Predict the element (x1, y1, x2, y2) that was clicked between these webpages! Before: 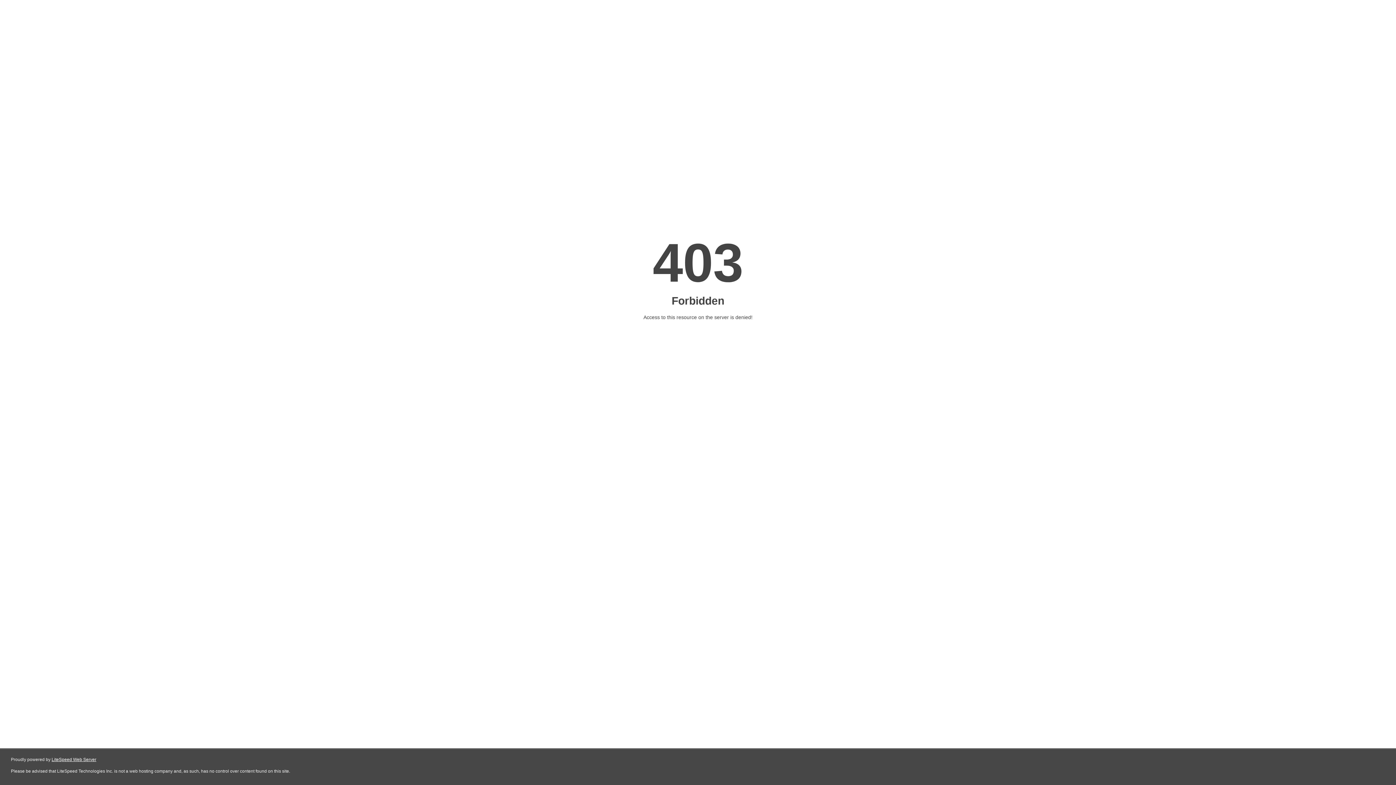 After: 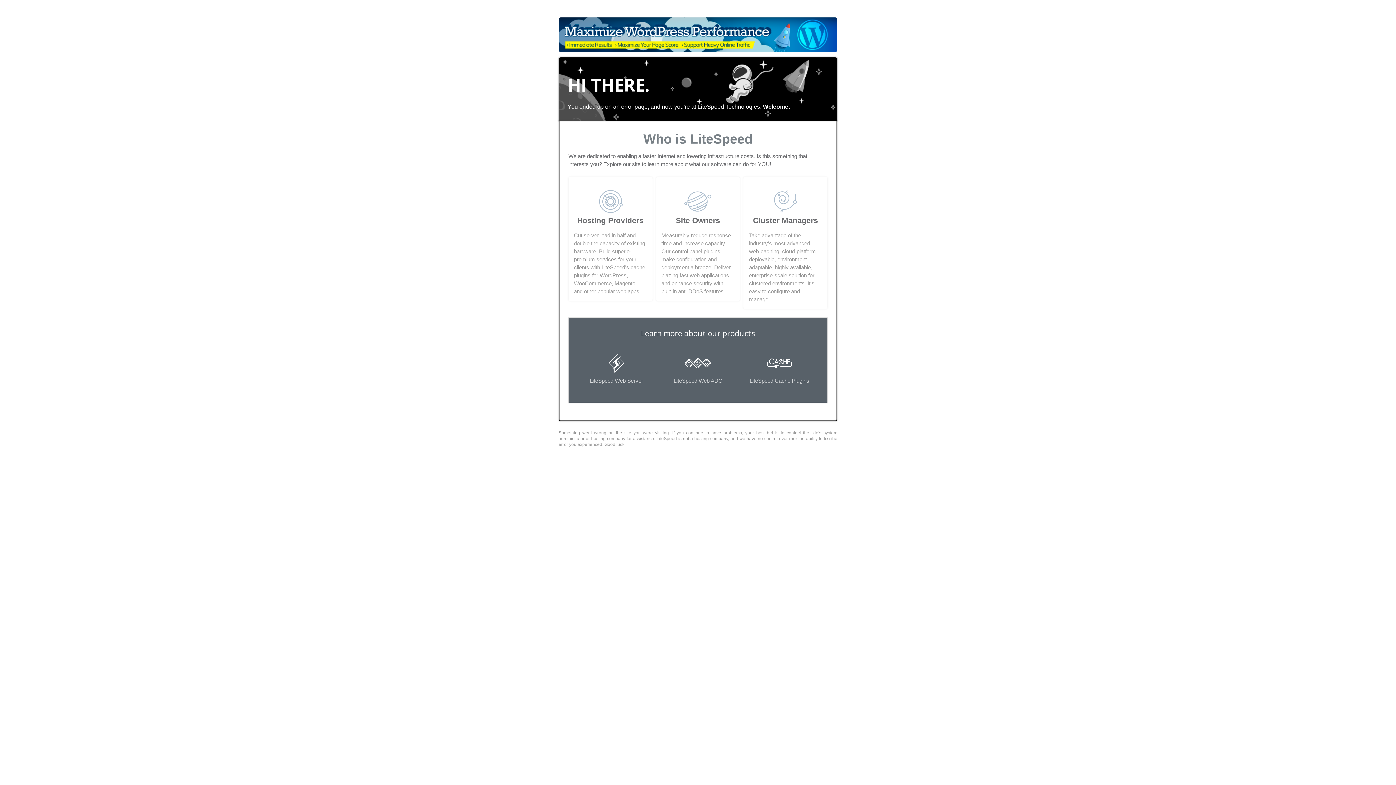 Action: bbox: (51, 757, 96, 762) label: LiteSpeed Web Server